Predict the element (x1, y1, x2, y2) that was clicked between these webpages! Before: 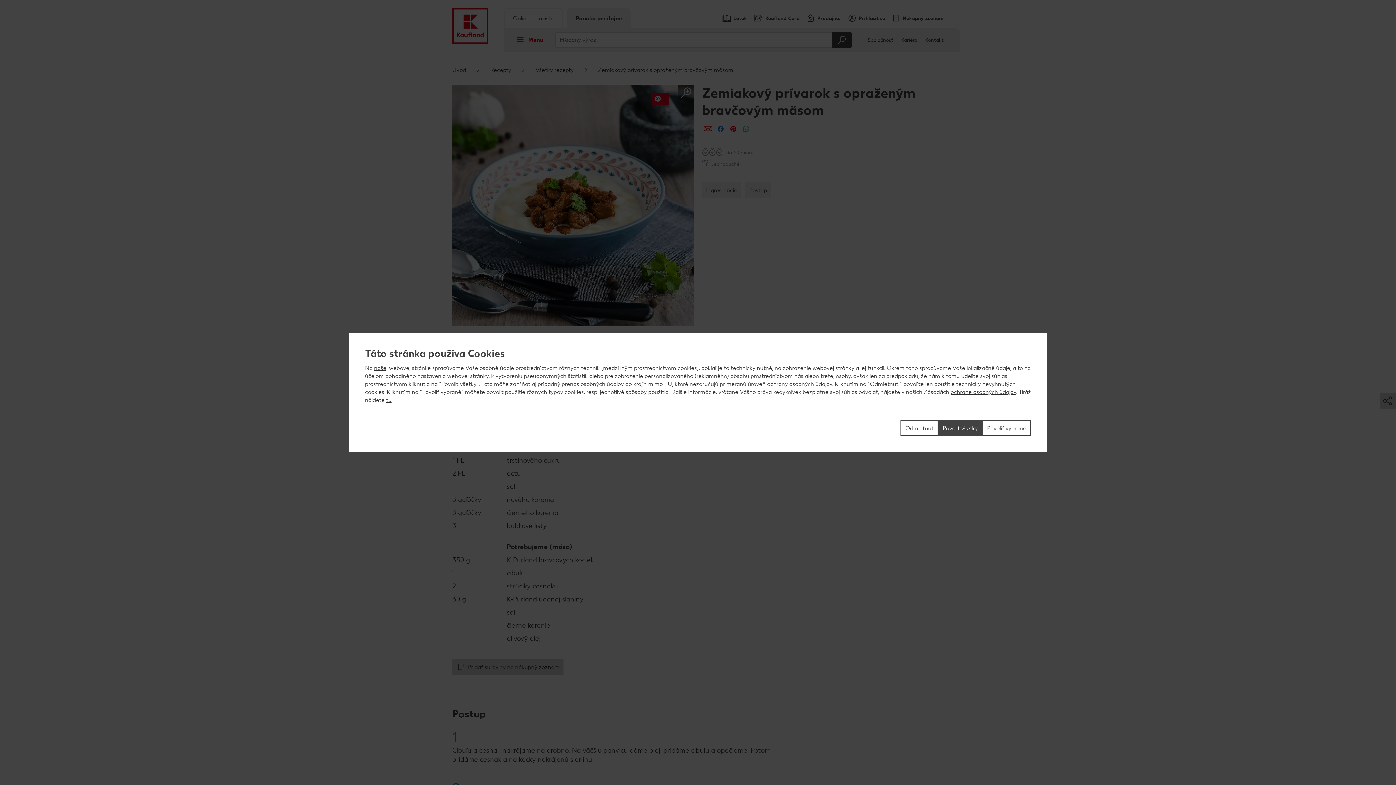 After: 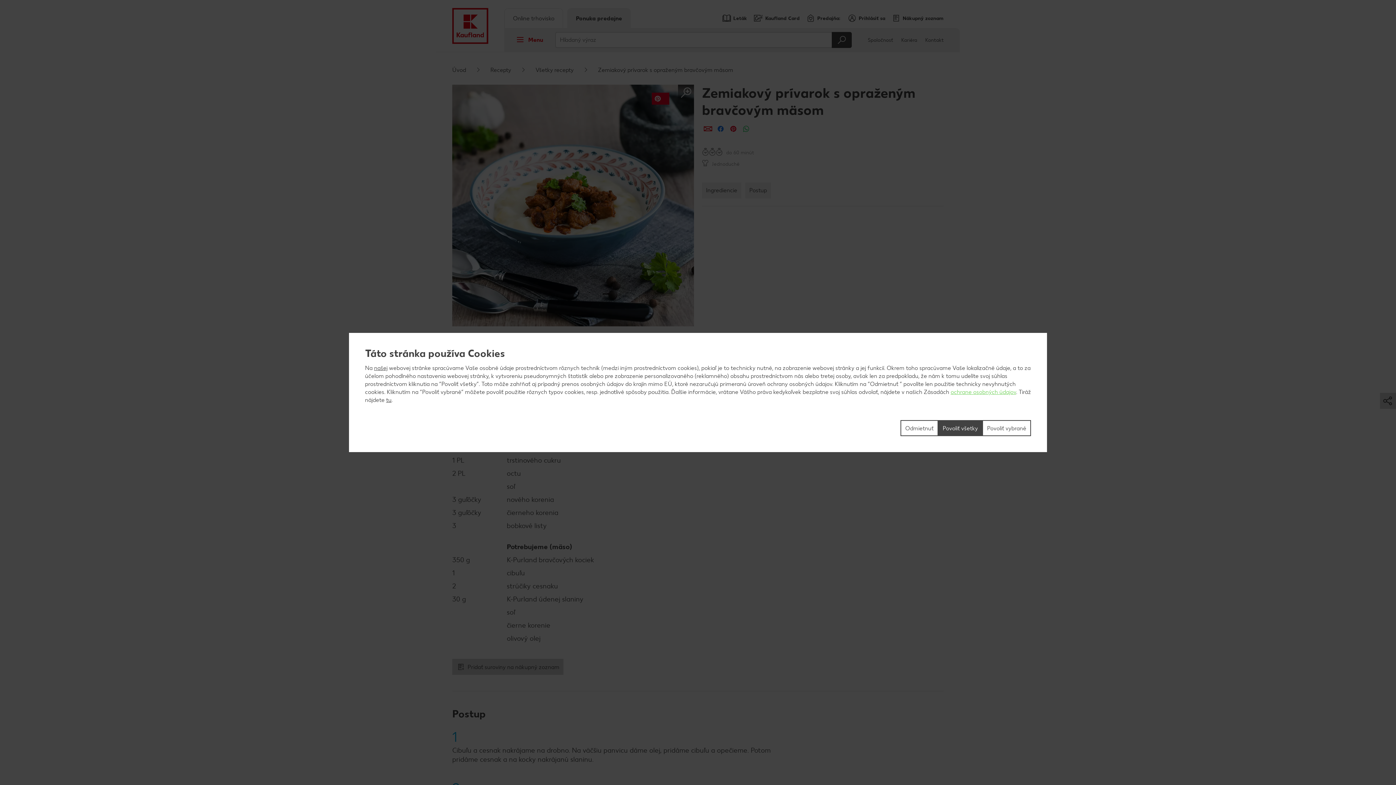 Action: bbox: (950, 388, 1016, 395) label: ochrane osobných údajov